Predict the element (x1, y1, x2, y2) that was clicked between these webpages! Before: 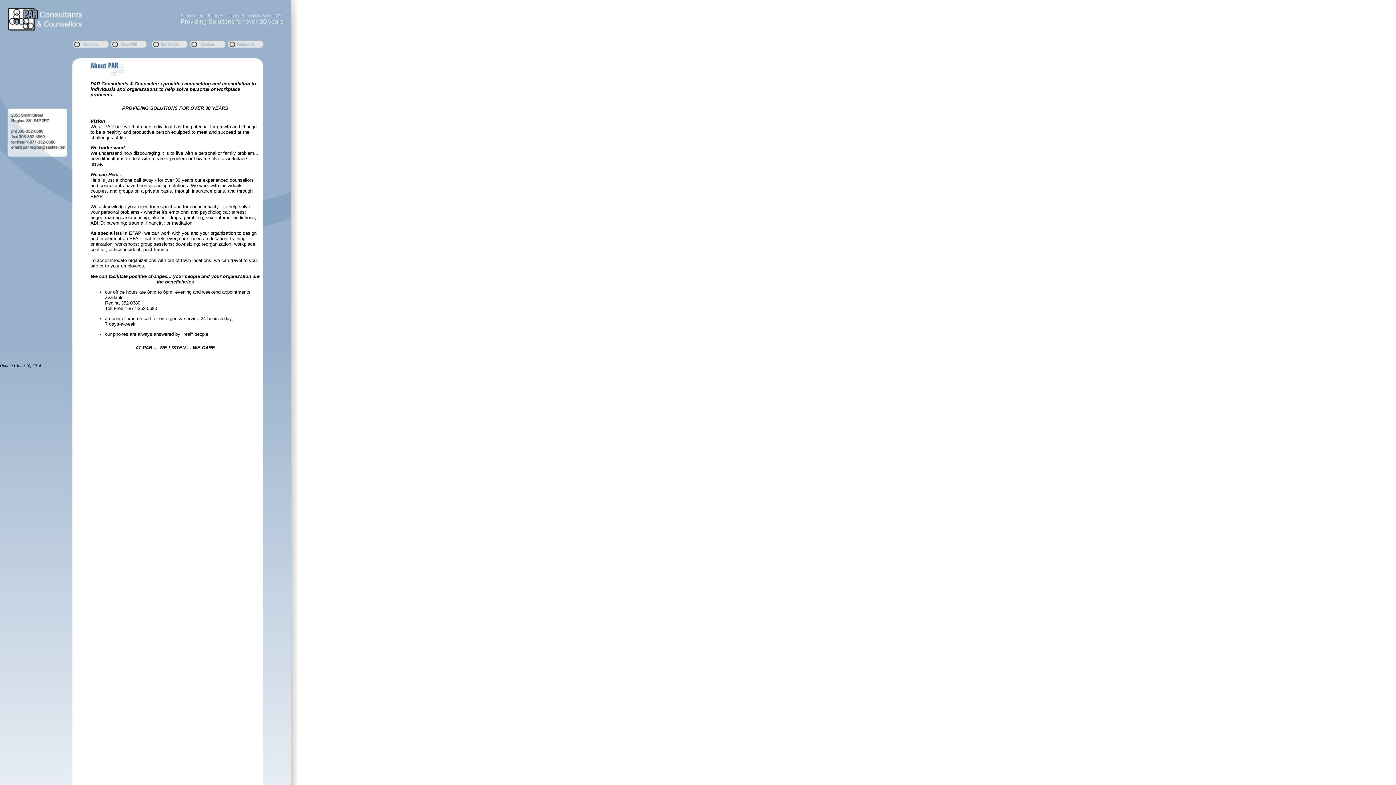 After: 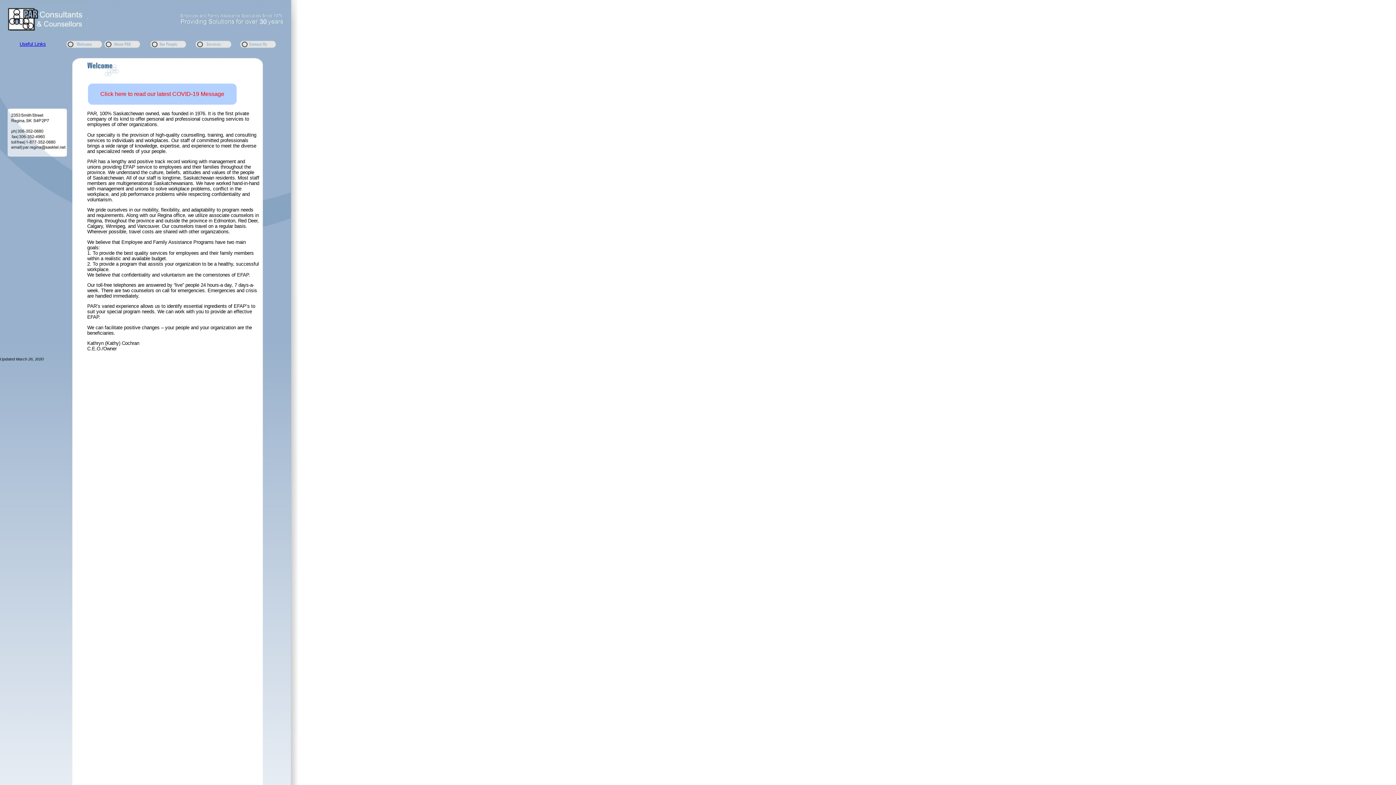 Action: bbox: (72, 44, 109, 49)